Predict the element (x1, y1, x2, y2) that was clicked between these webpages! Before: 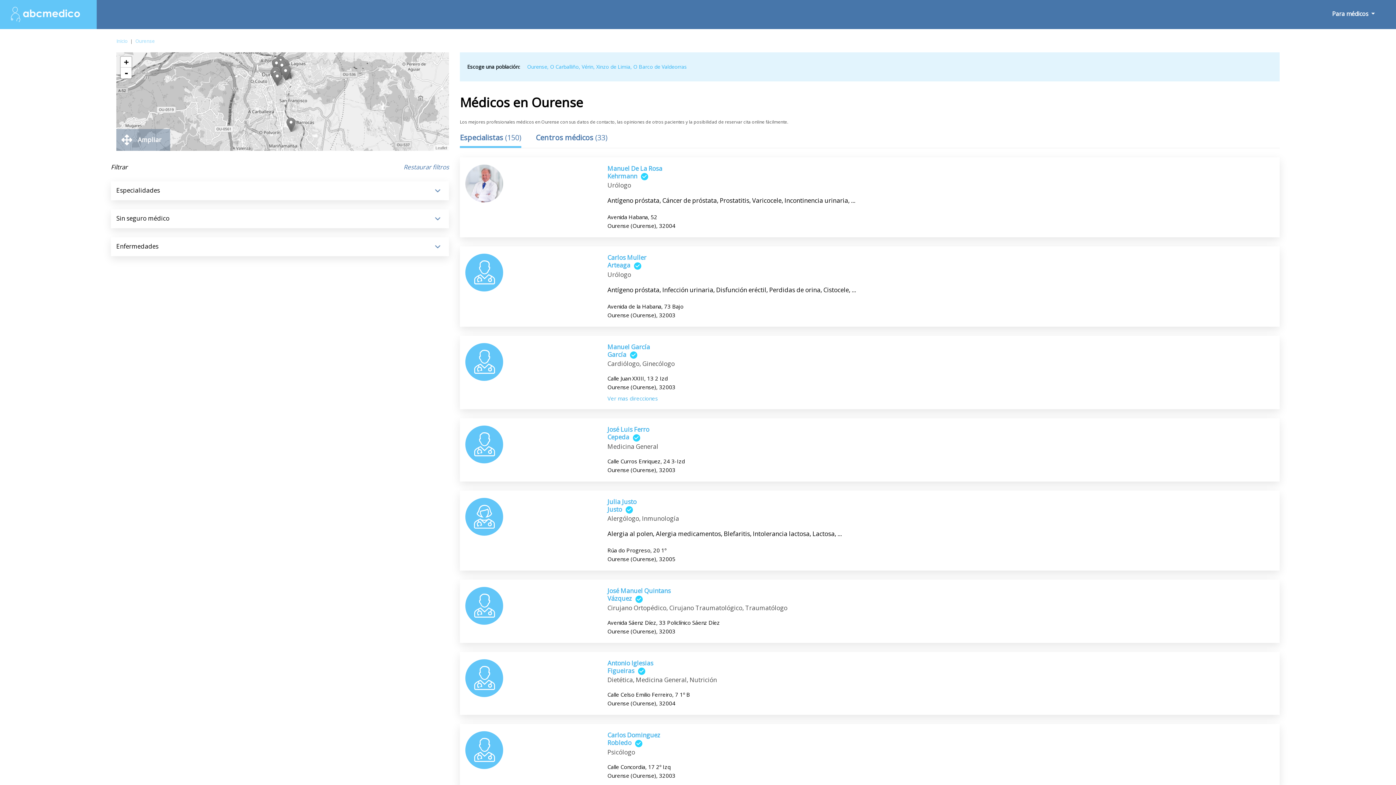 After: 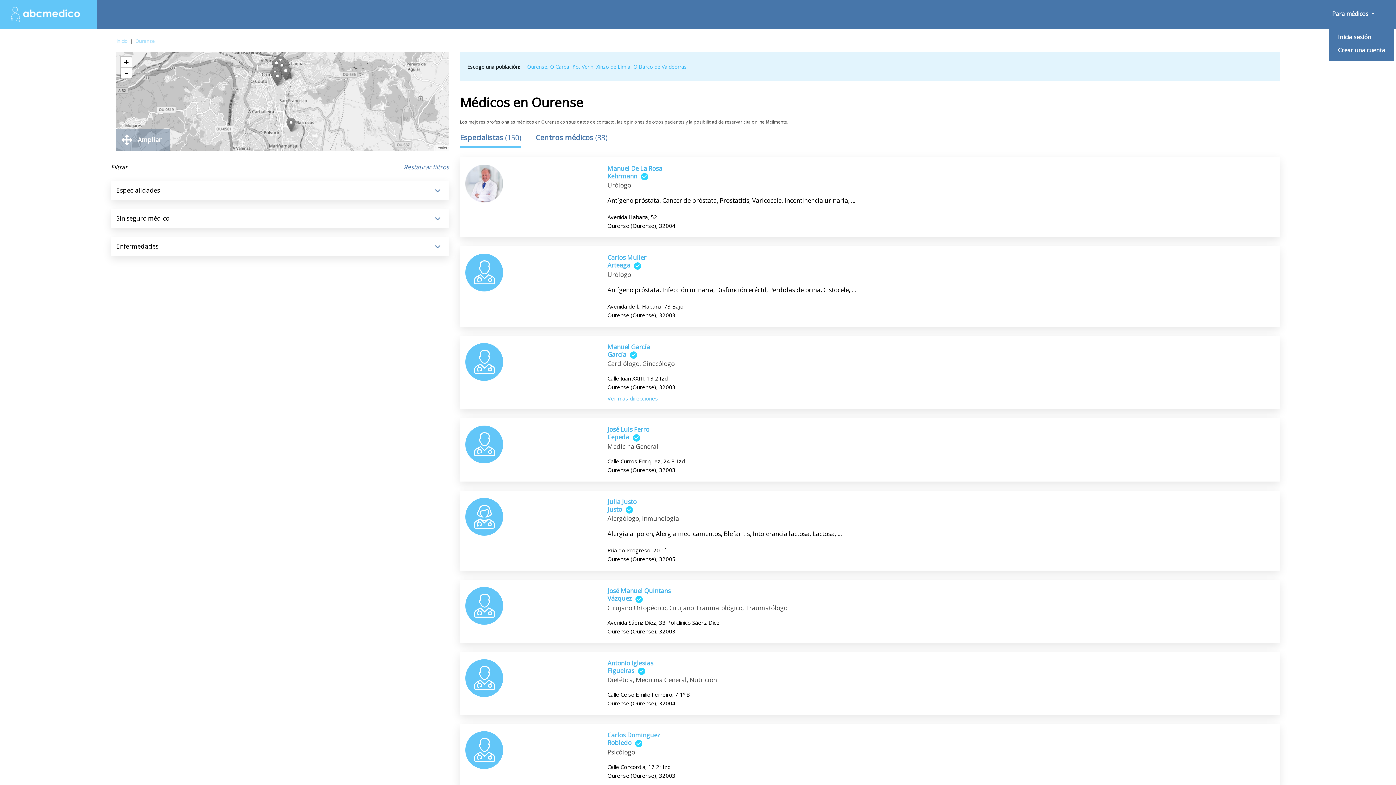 Action: label: Para médicos  bbox: (1329, 7, 1378, 21)